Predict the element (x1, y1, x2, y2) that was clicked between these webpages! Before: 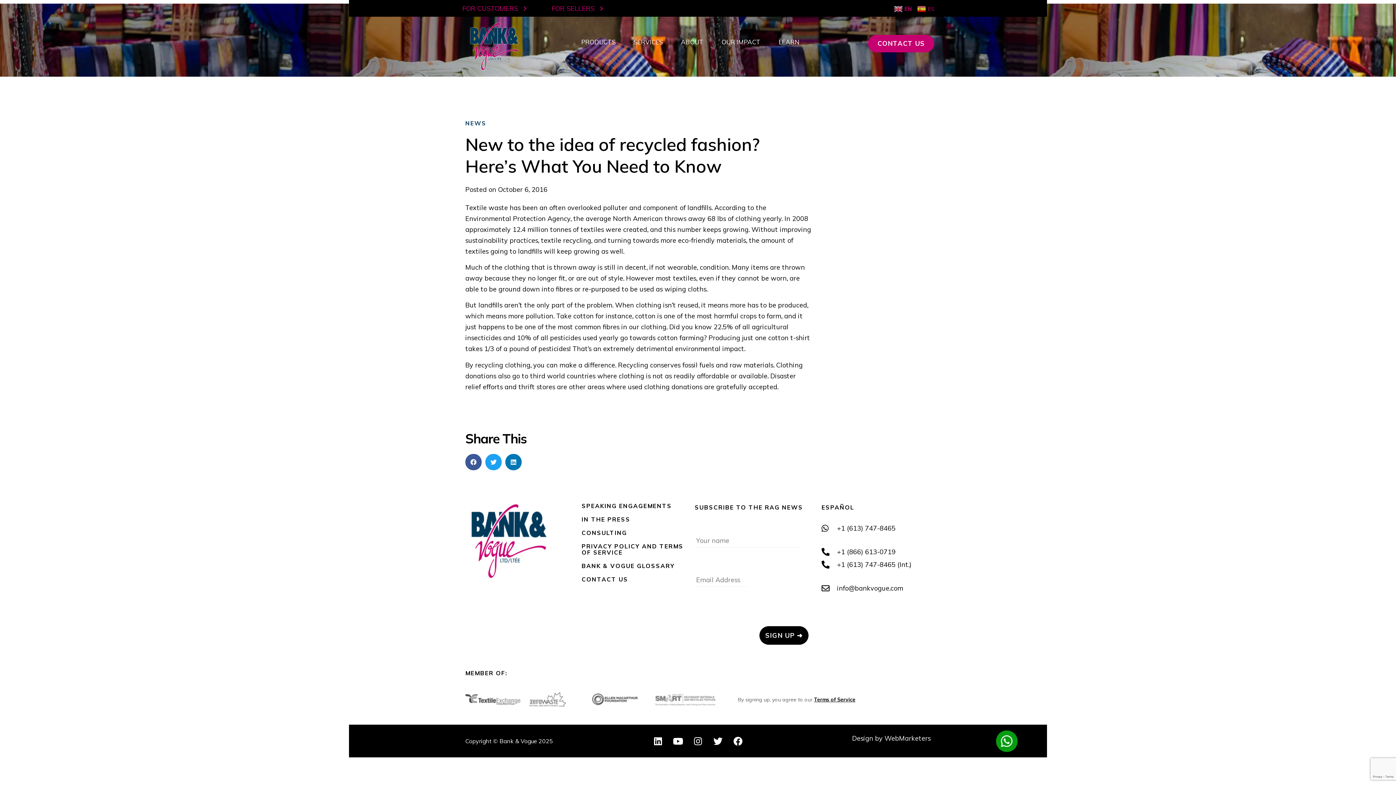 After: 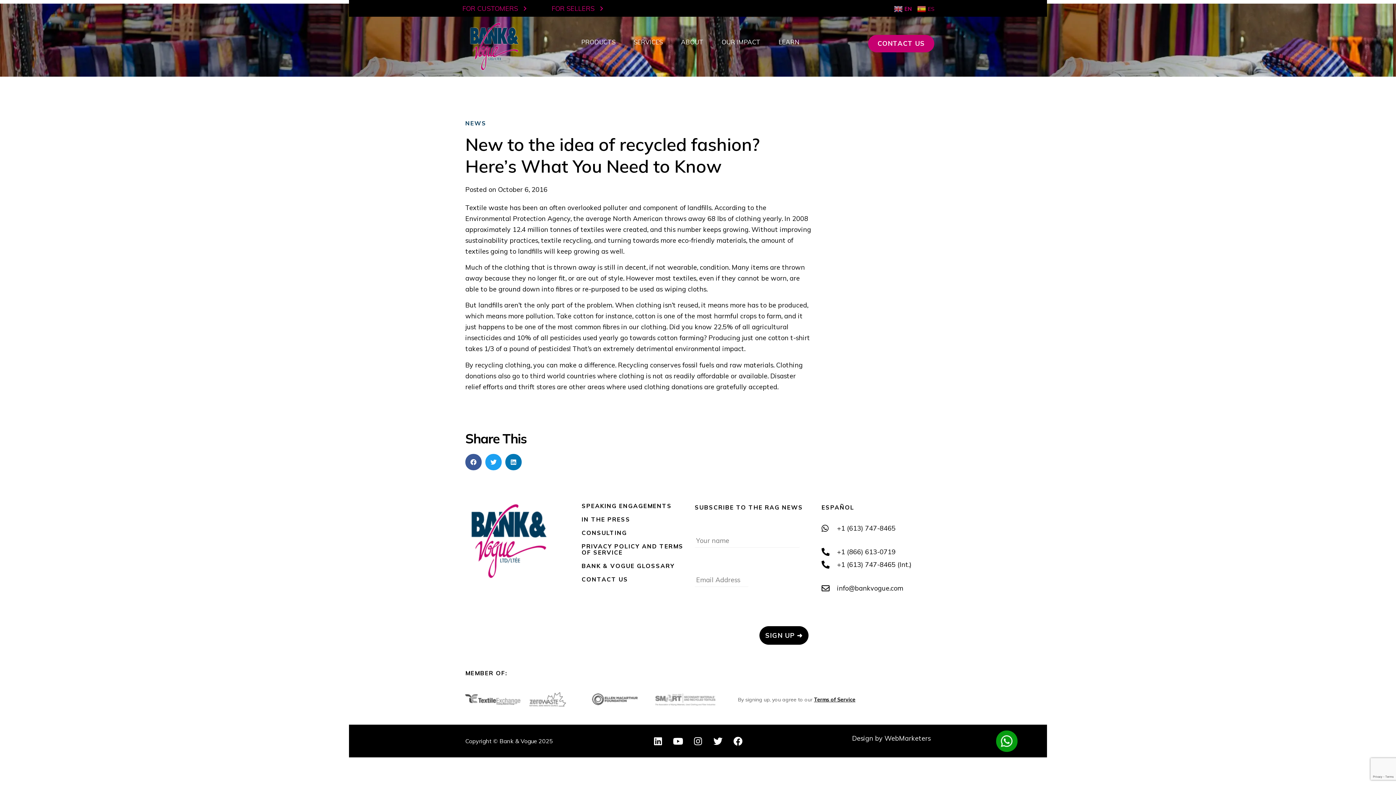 Action: label: +1 (613) 747-8465 bbox: (821, 523, 934, 534)